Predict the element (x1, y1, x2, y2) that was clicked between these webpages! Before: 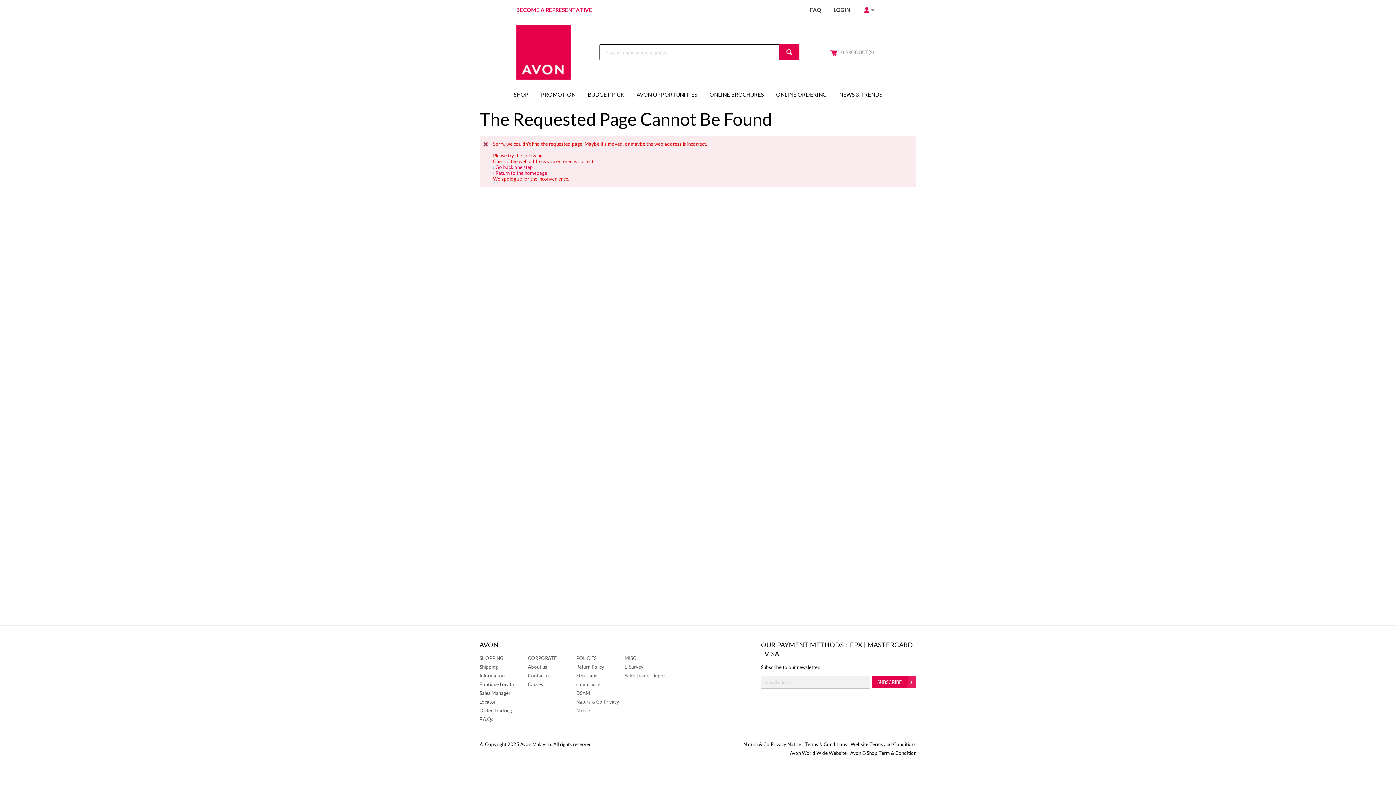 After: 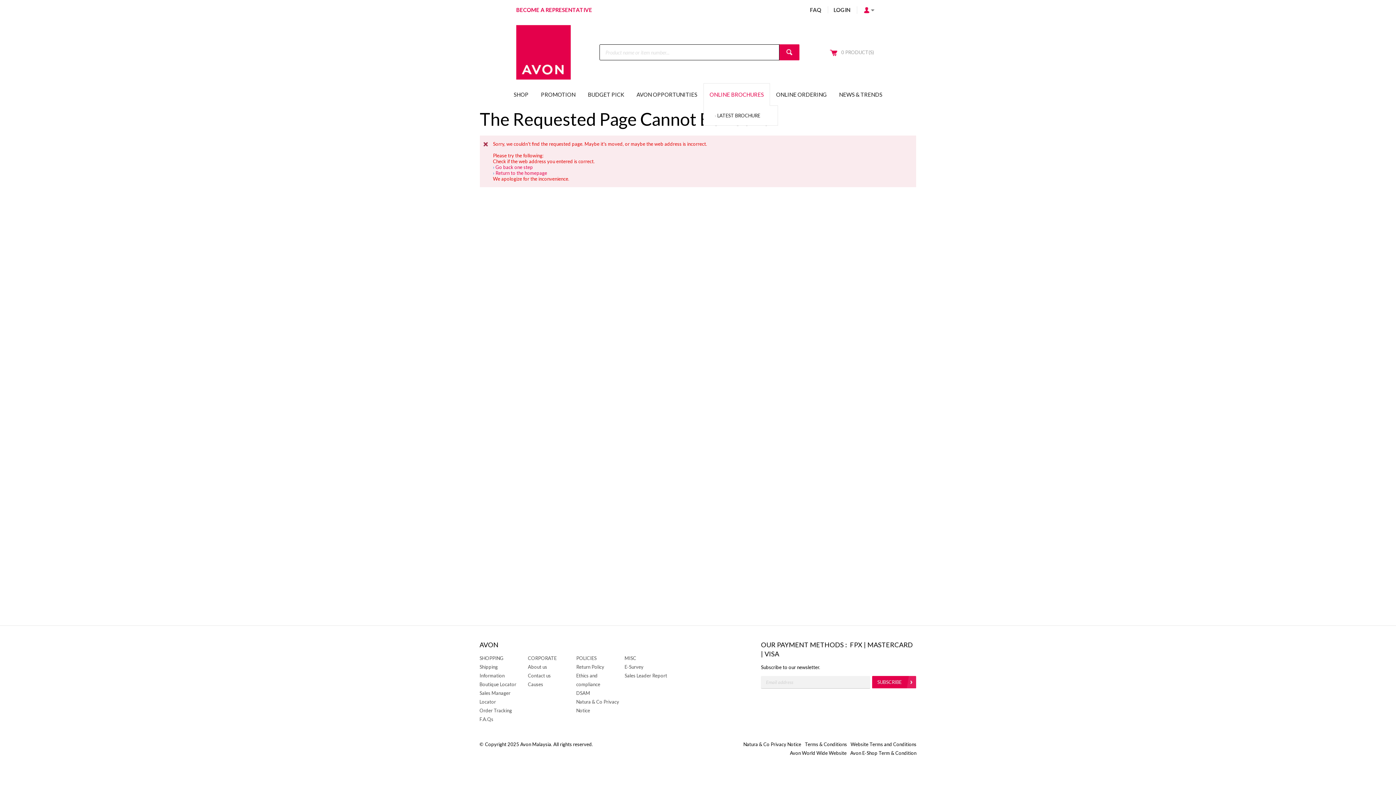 Action: label: ONLINE BROCHURES bbox: (703, 83, 770, 105)